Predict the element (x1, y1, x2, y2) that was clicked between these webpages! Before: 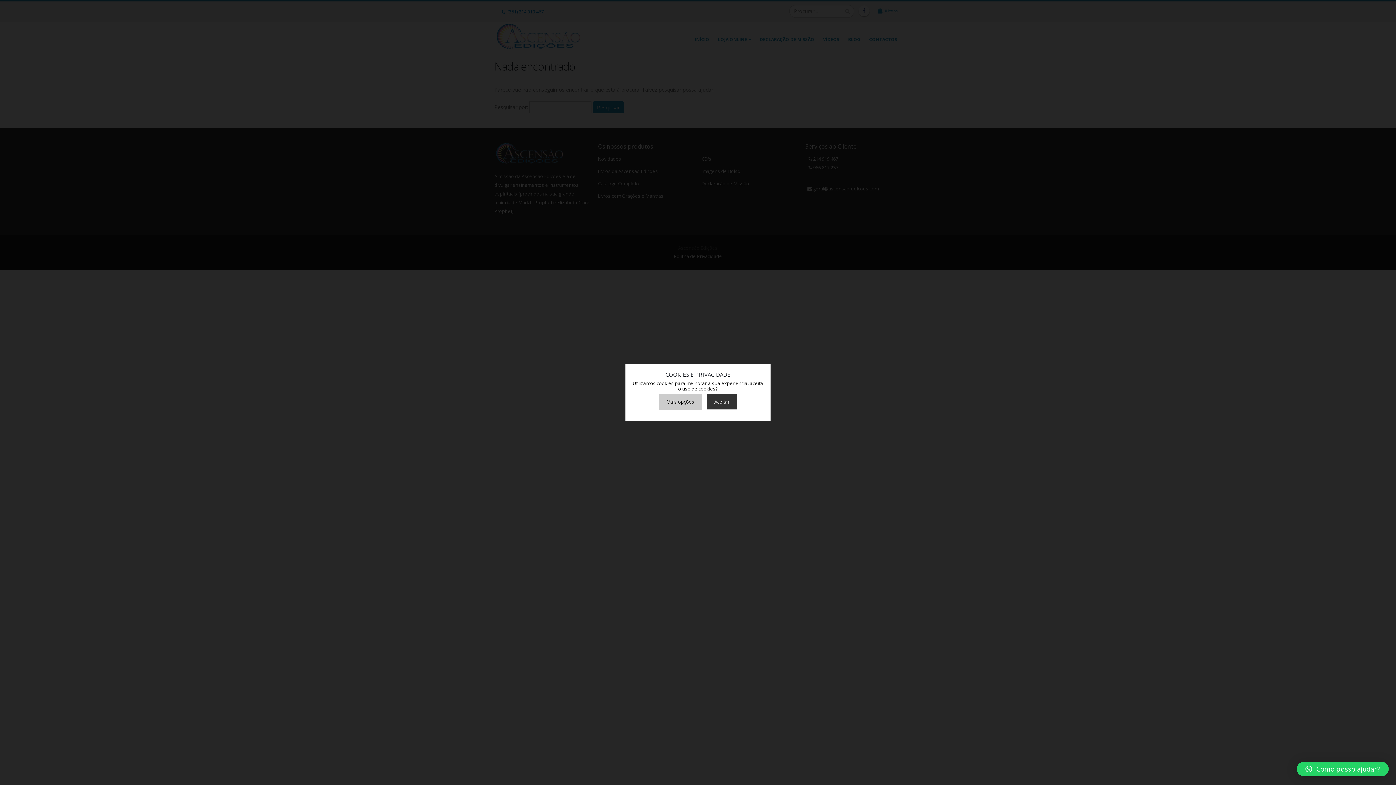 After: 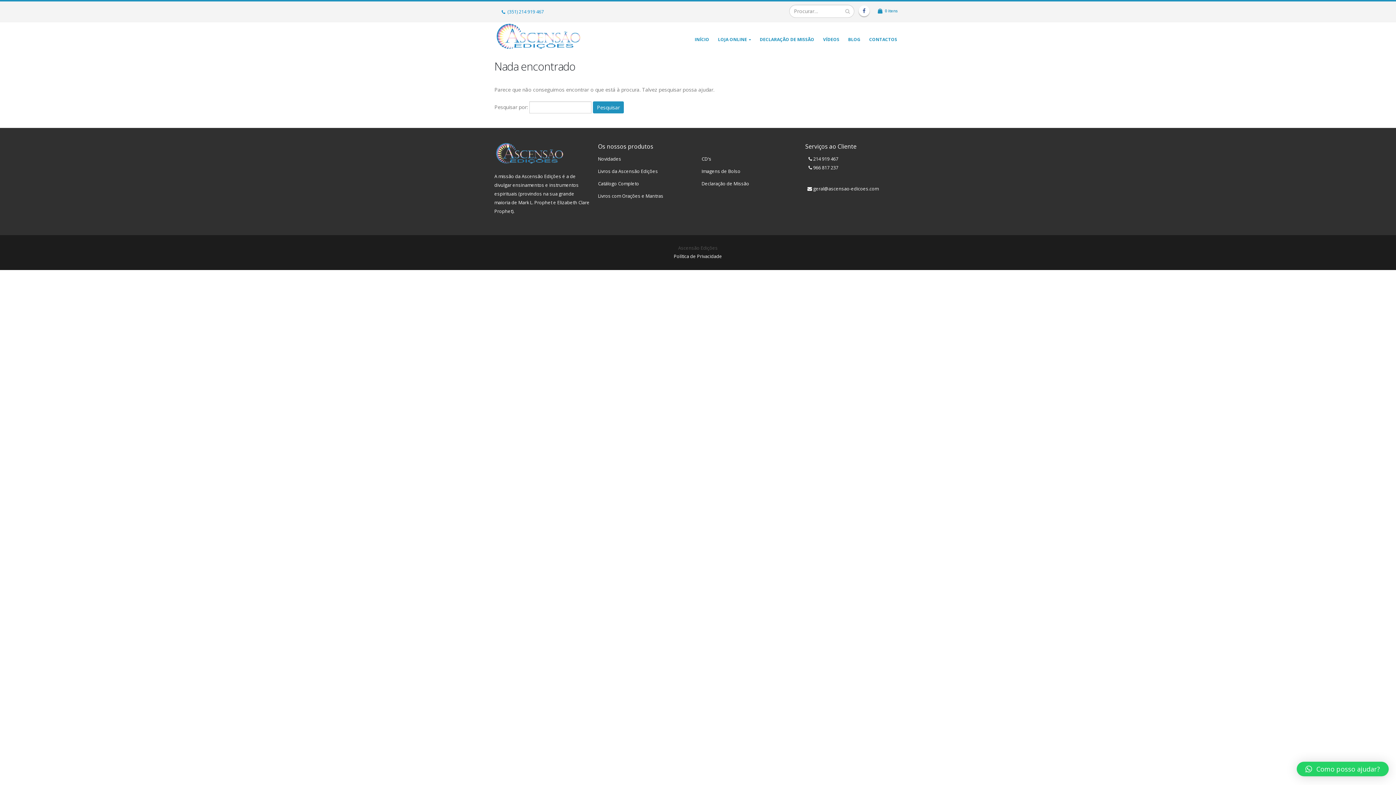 Action: label: Aceitar bbox: (706, 394, 737, 410)